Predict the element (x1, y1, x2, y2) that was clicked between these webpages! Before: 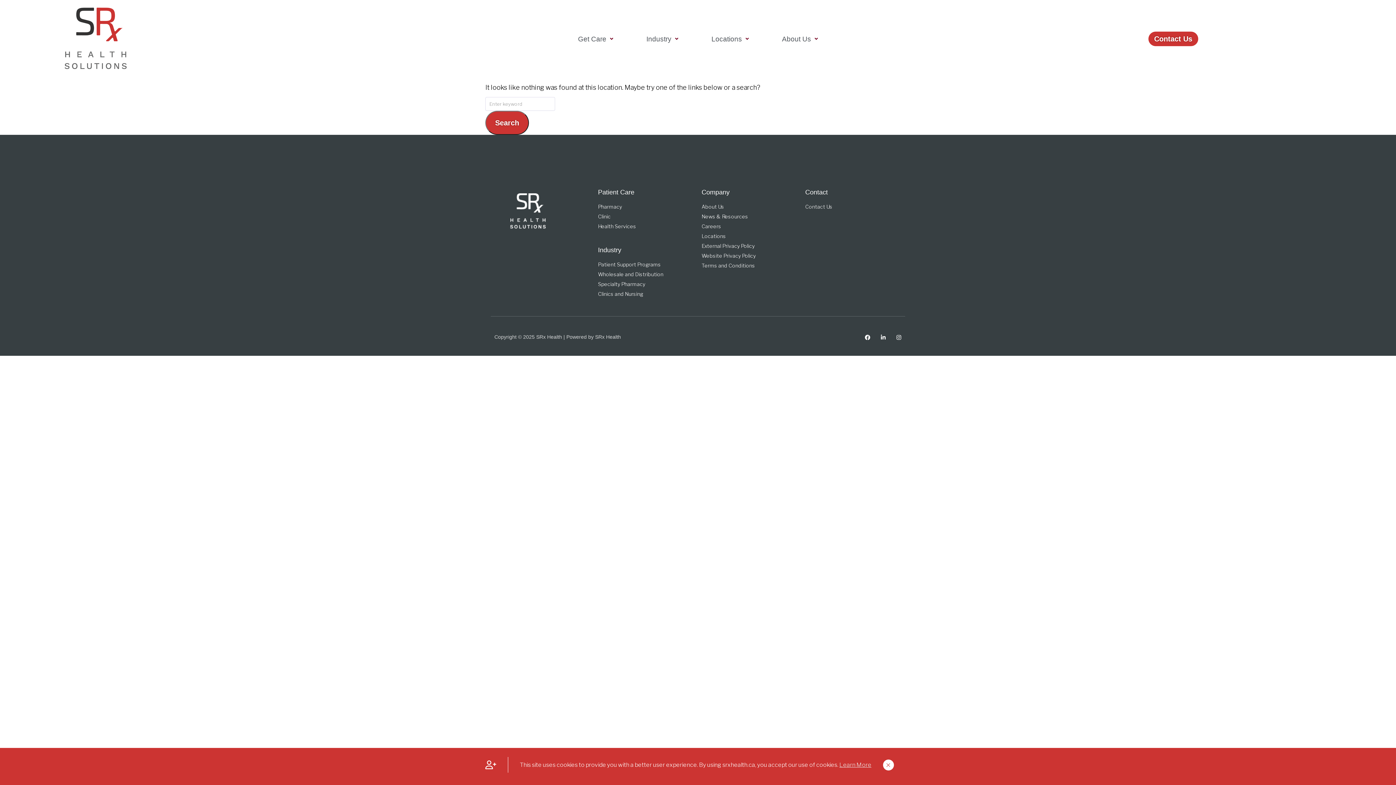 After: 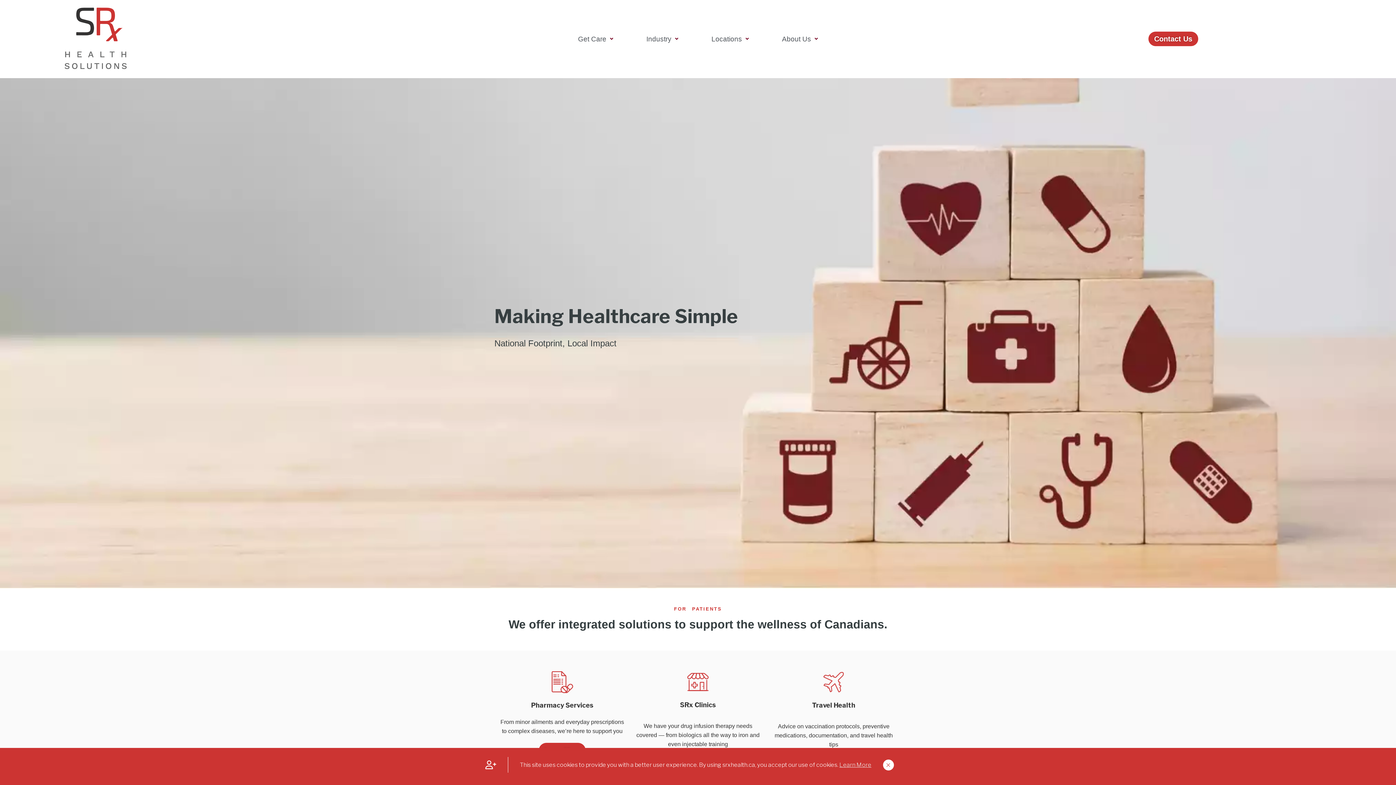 Action: bbox: (494, 193, 561, 232)